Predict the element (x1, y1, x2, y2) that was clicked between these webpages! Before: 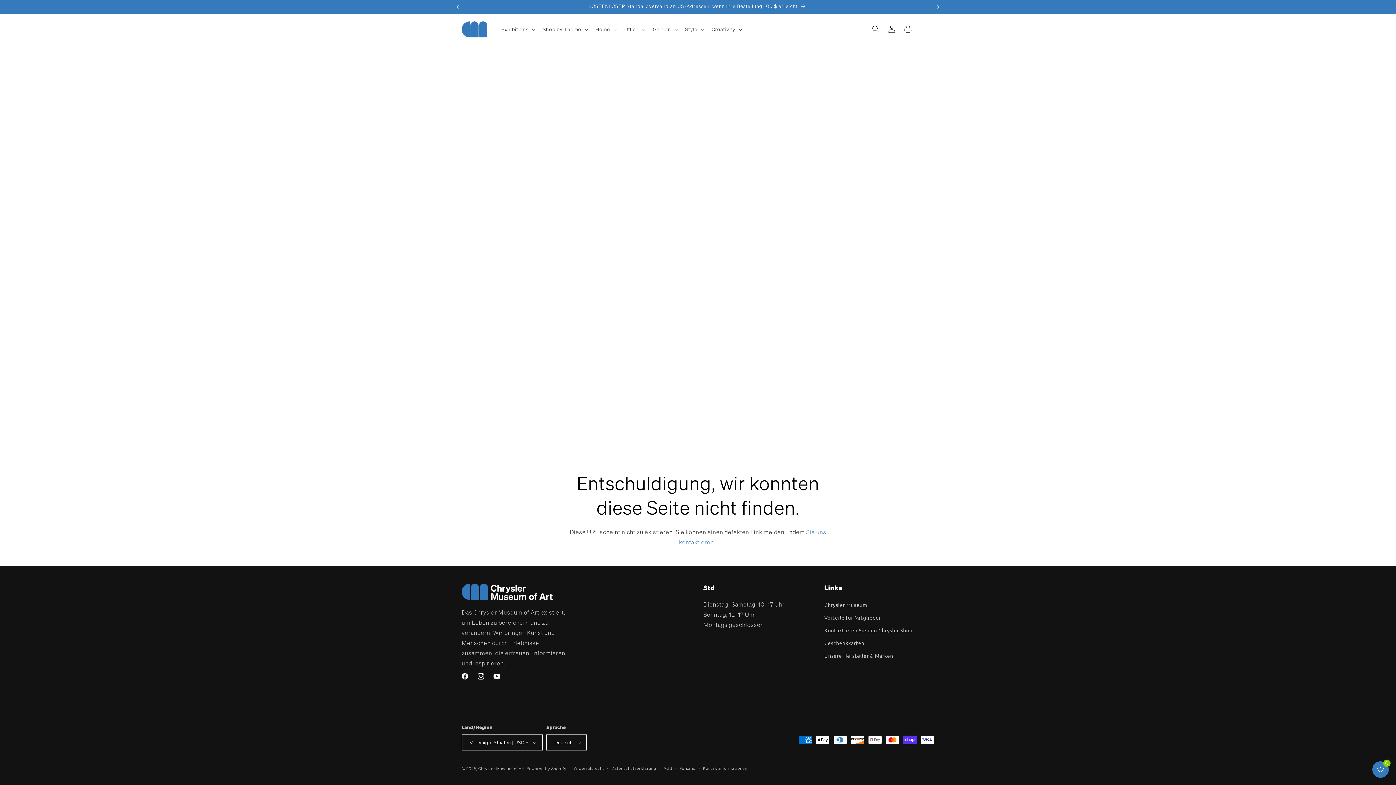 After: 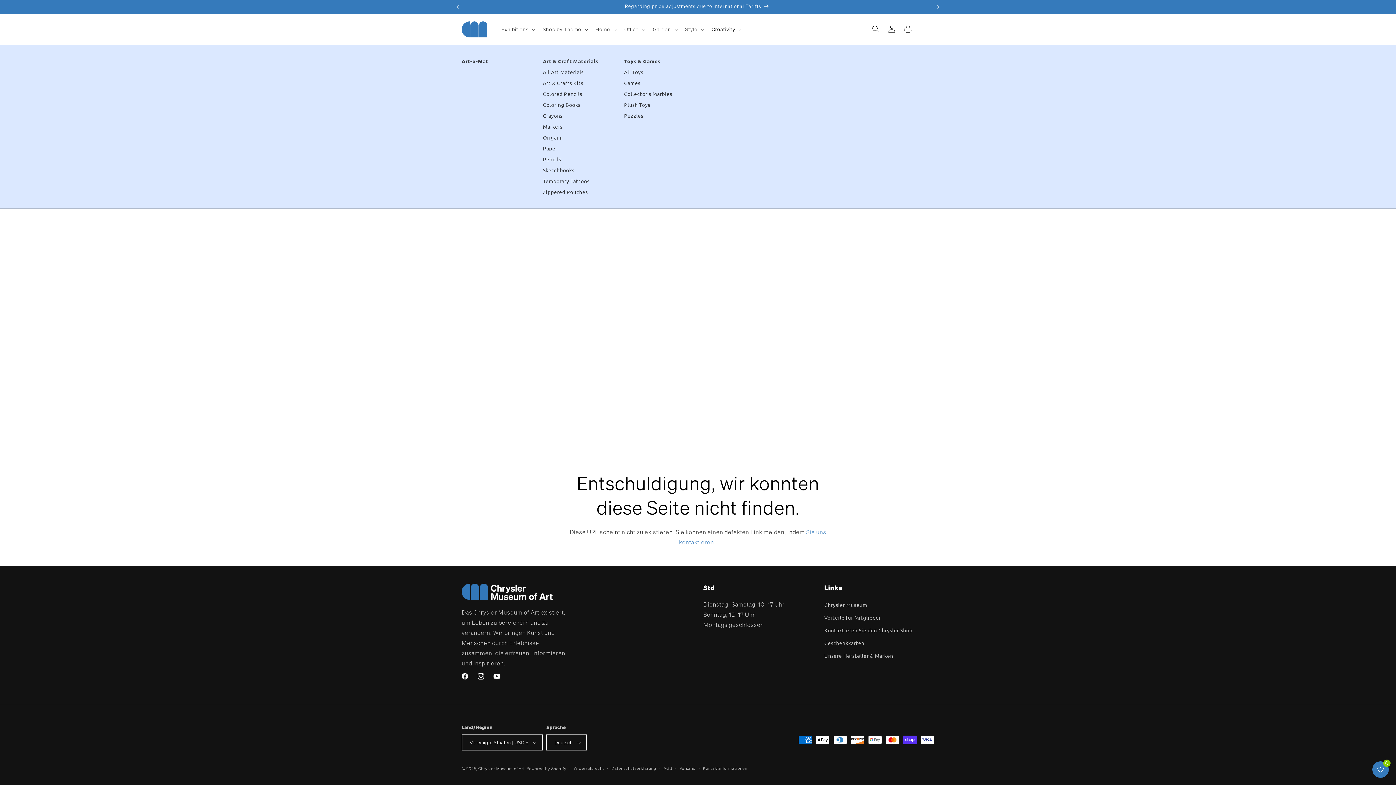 Action: bbox: (707, 21, 745, 37) label: Creativity